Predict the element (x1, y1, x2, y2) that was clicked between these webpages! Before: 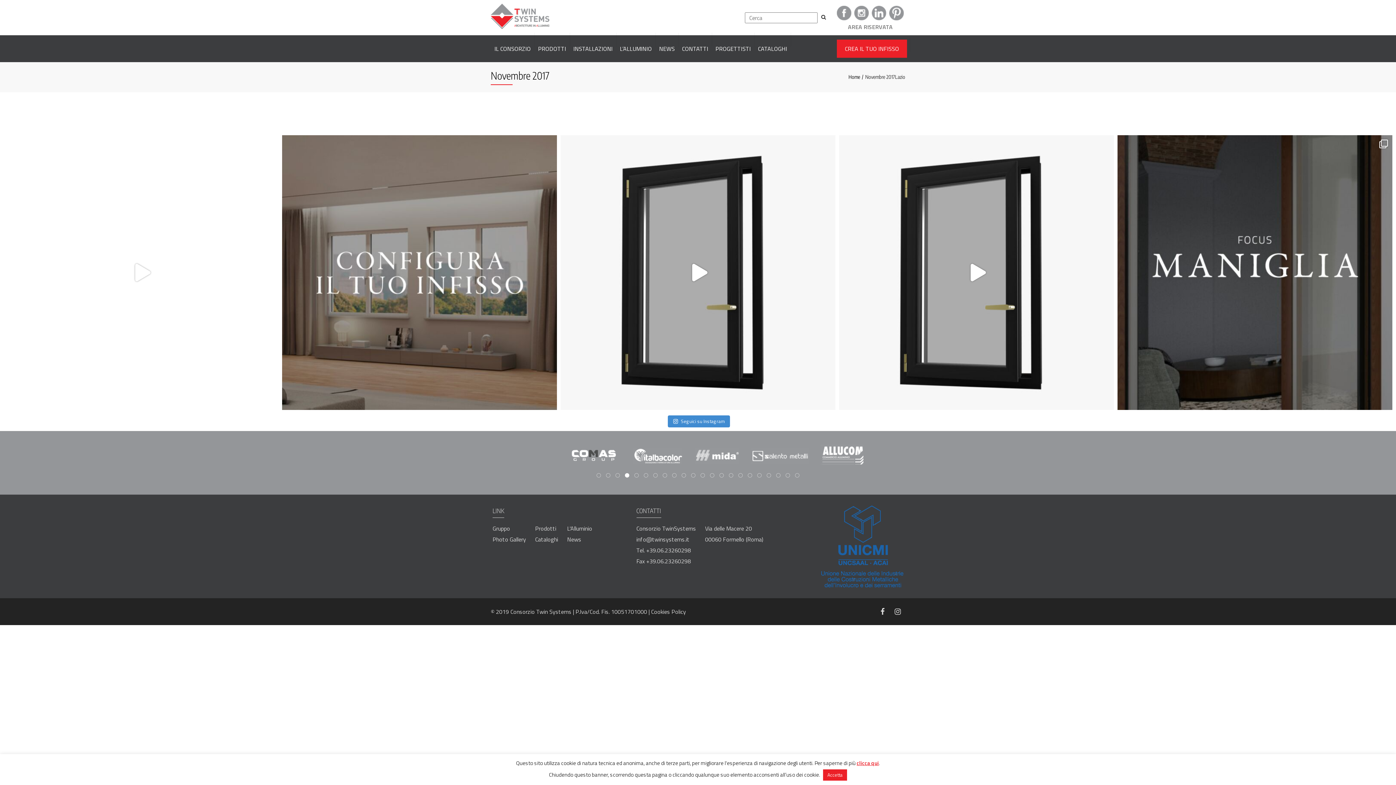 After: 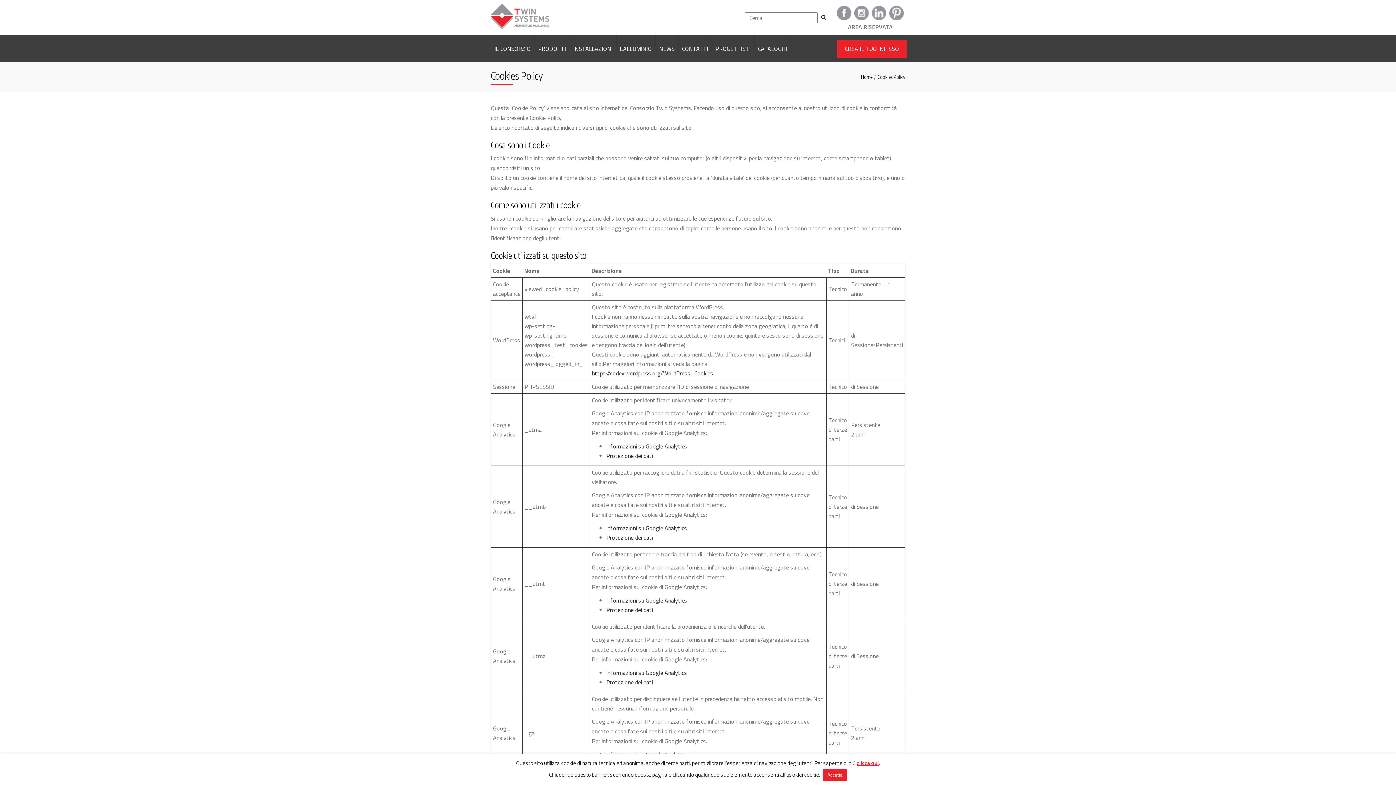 Action: bbox: (651, 607, 686, 616) label: Cookies Policy